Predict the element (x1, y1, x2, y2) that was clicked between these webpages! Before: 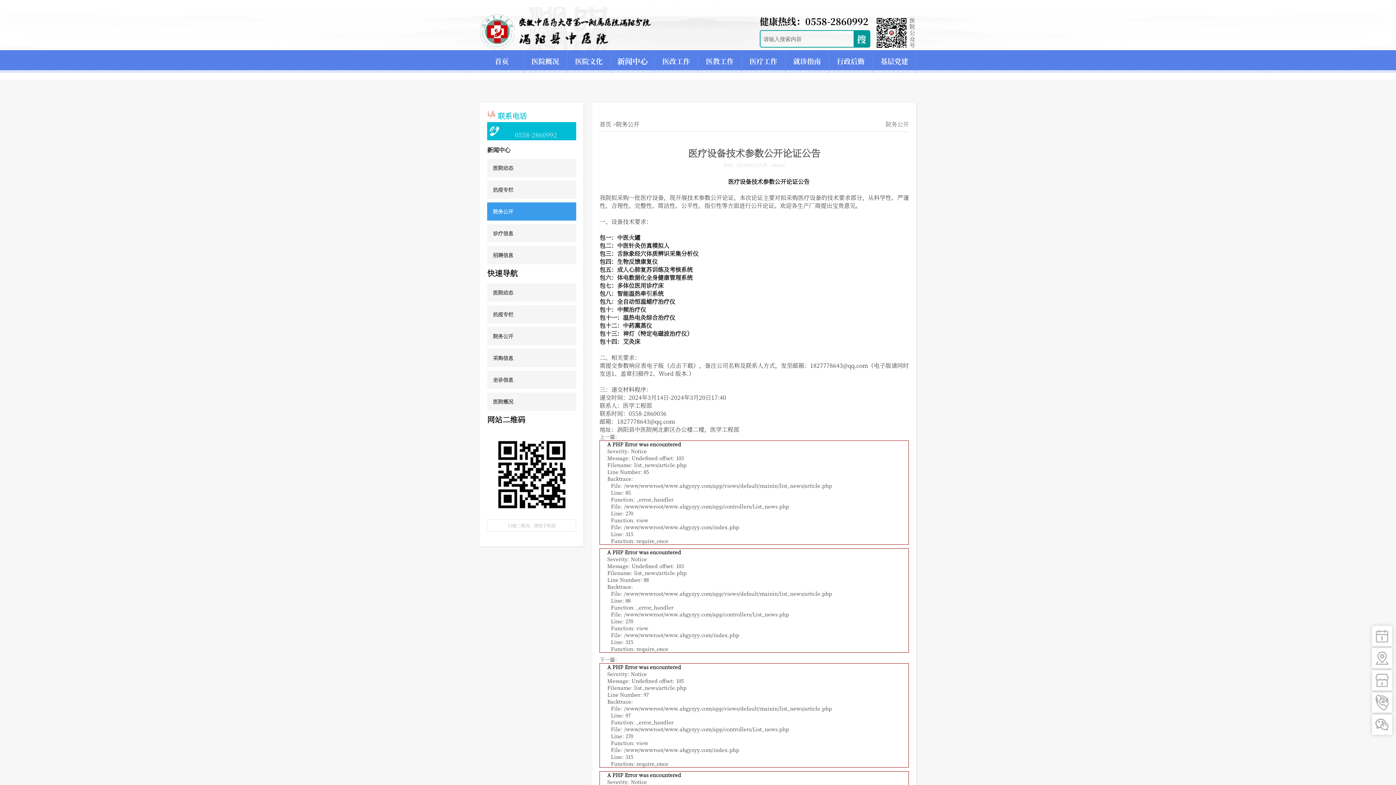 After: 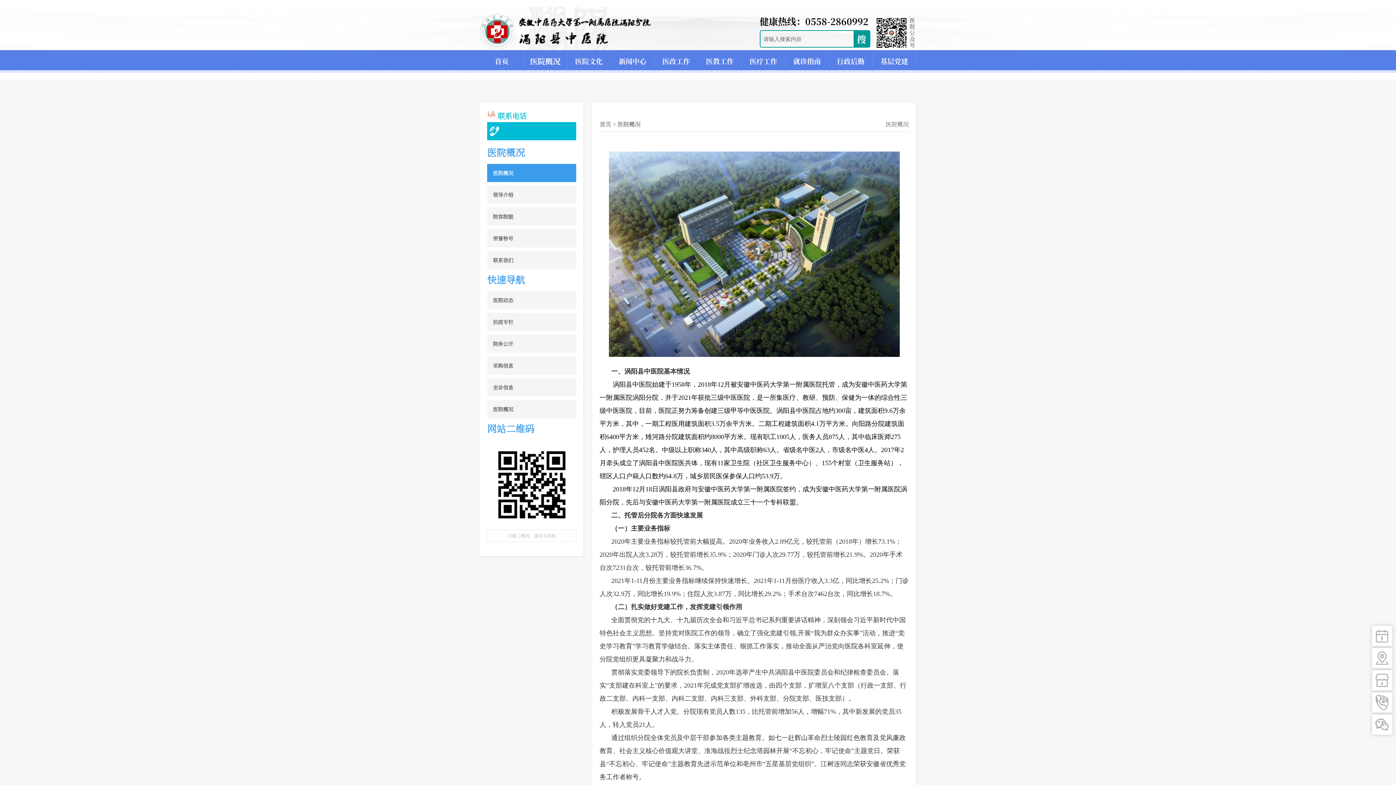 Action: label: 医院概况 bbox: (493, 392, 576, 410)